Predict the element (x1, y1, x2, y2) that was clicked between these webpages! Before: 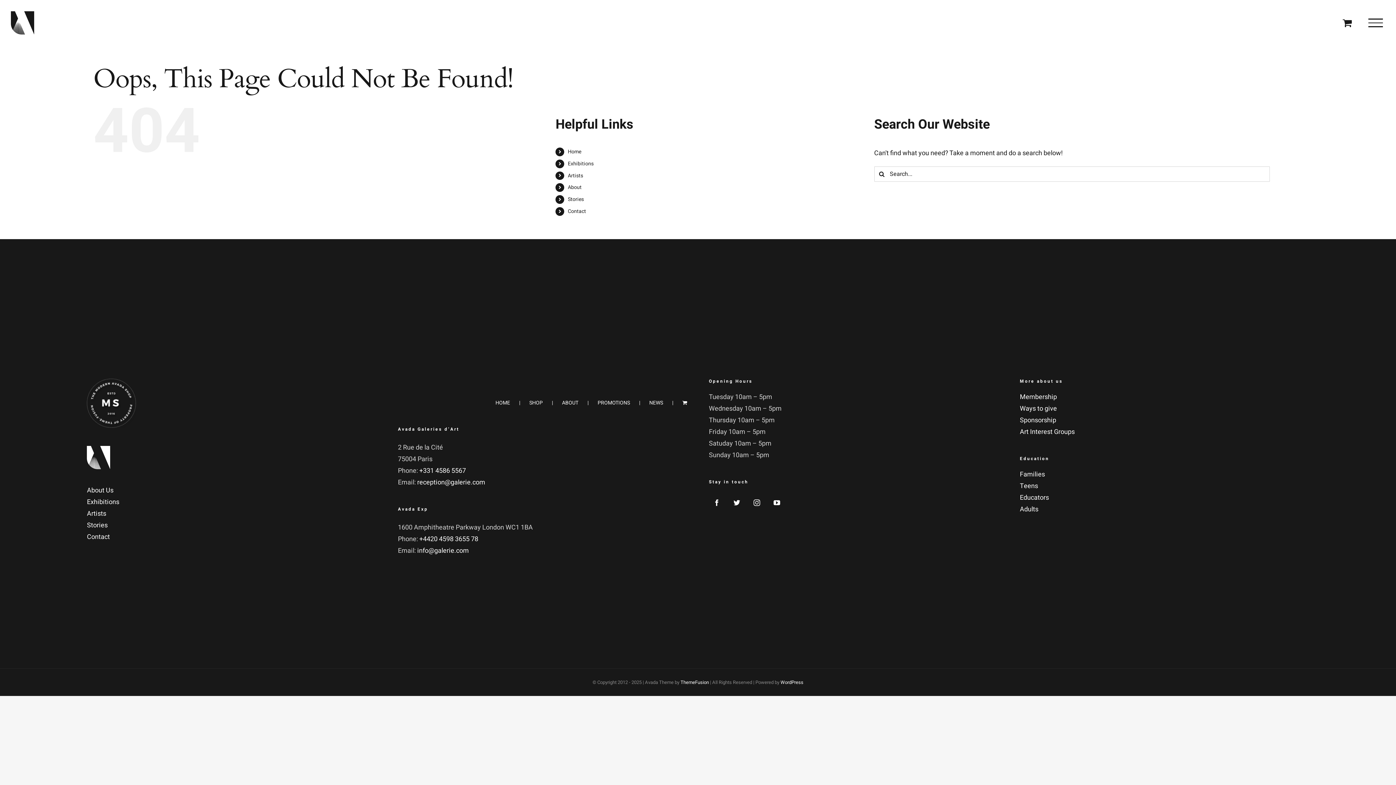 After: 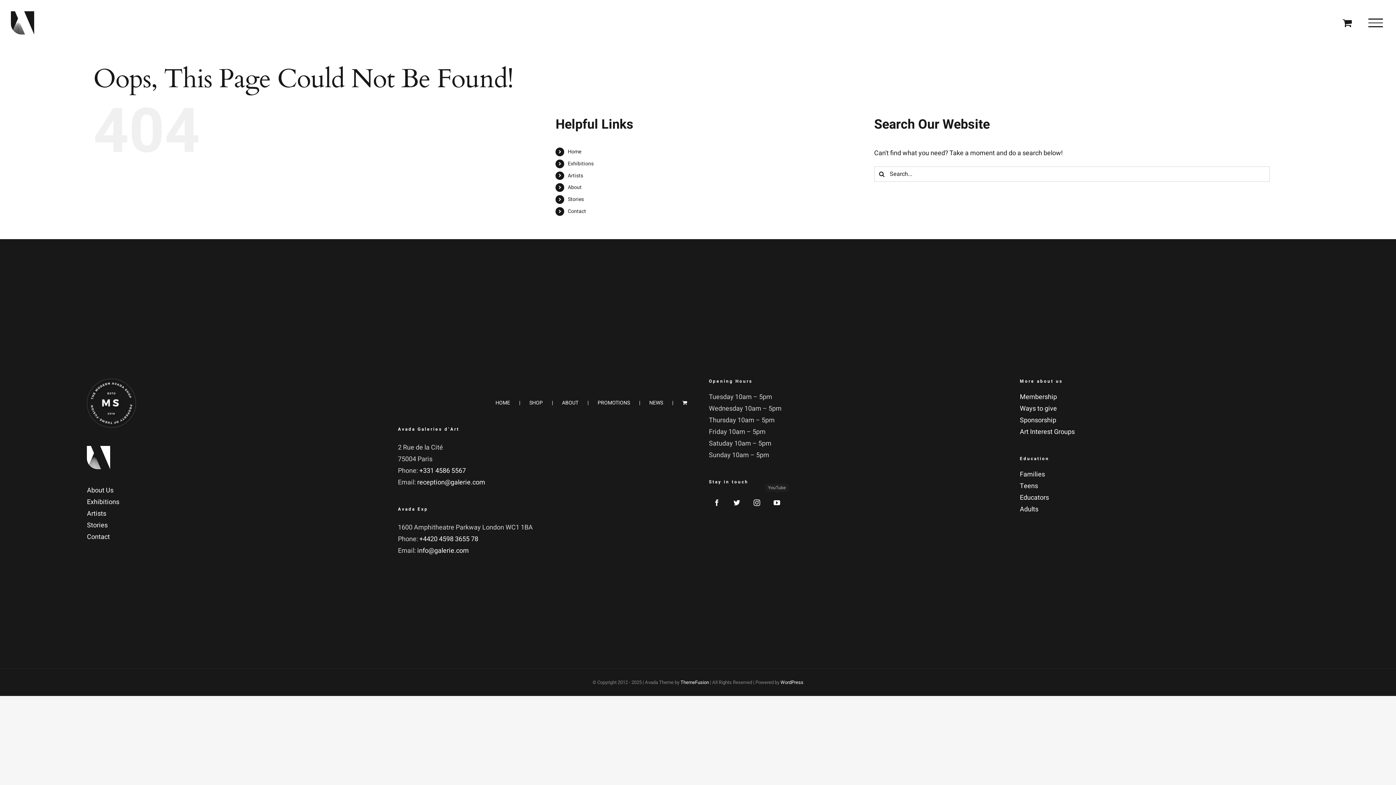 Action: label: YouTube bbox: (769, 494, 785, 510)